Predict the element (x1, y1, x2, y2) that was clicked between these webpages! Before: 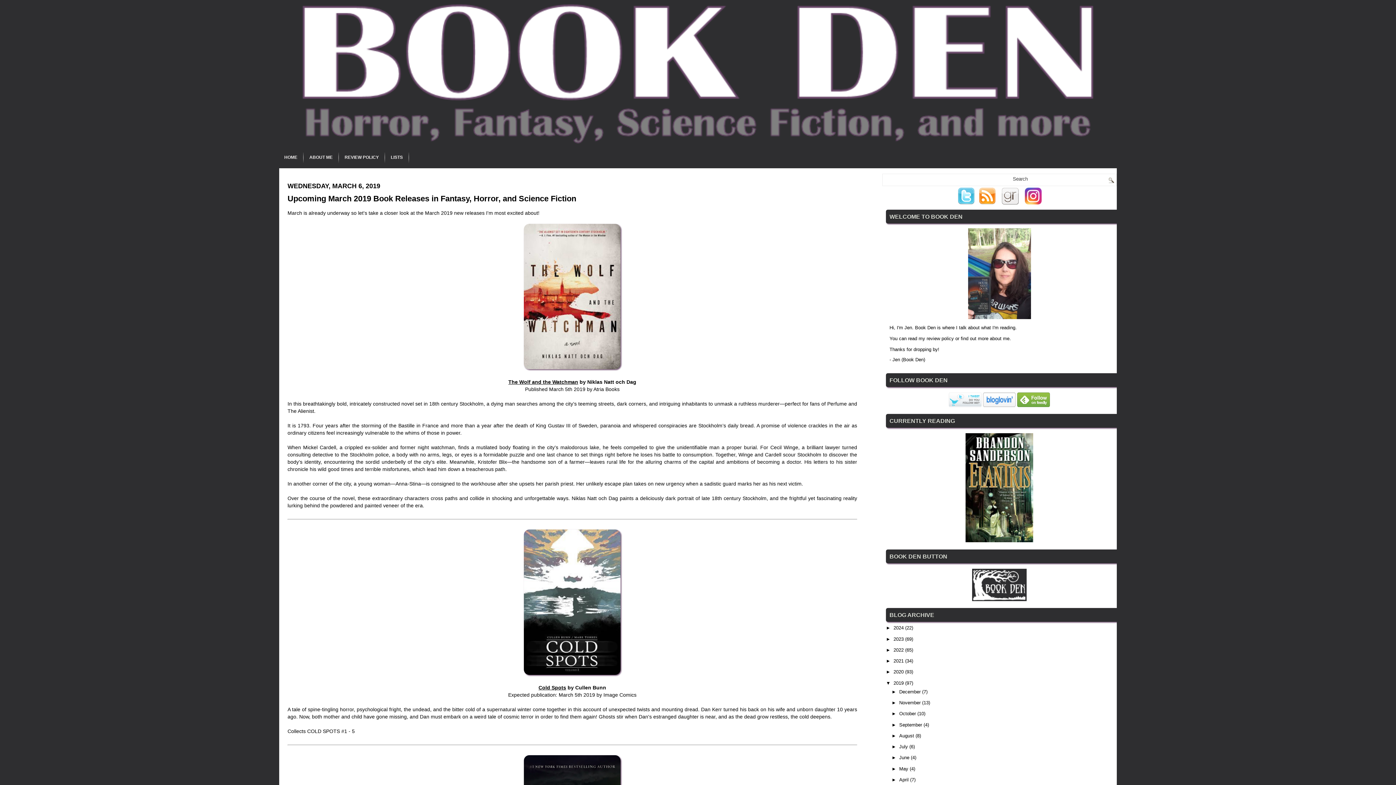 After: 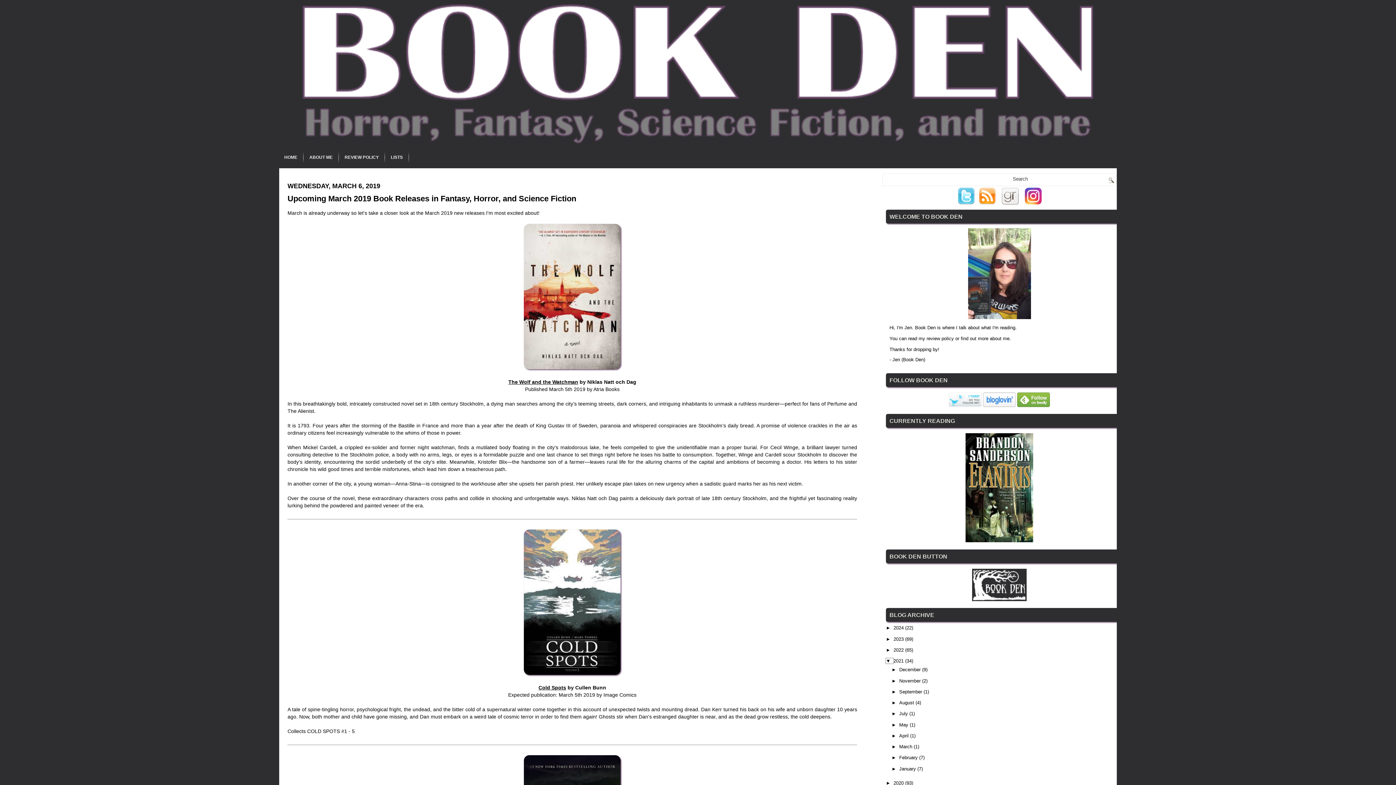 Action: label: ►   bbox: (886, 658, 893, 664)